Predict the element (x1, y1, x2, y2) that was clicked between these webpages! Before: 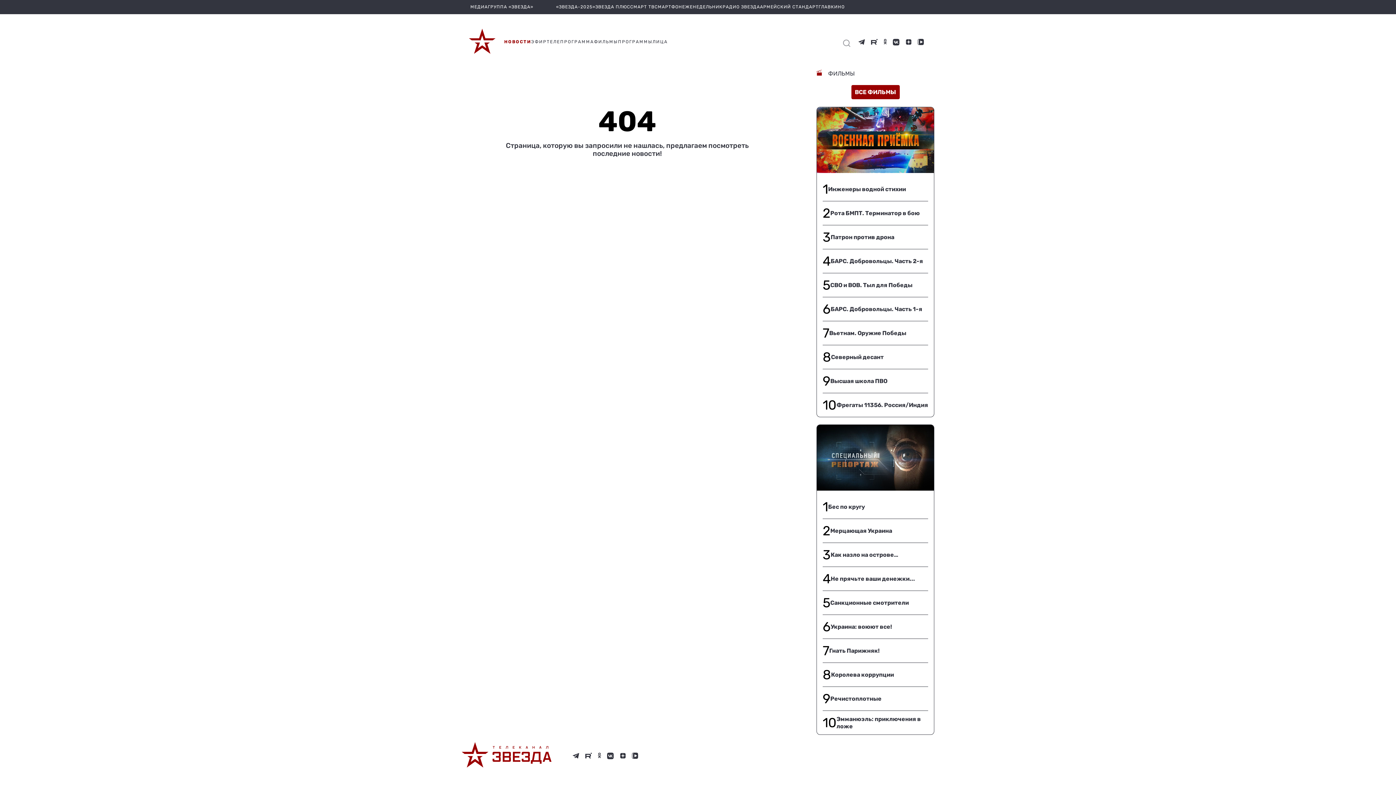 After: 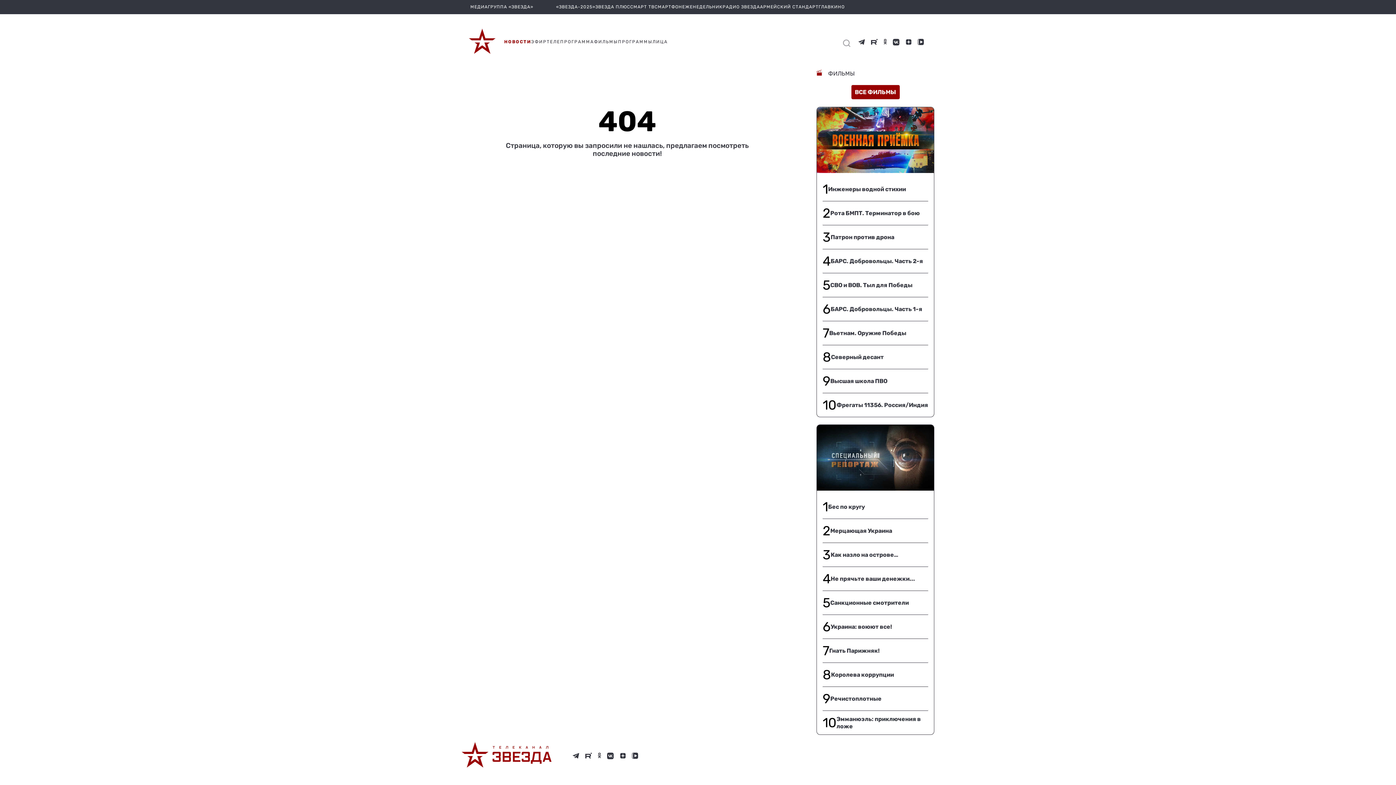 Action: bbox: (595, 4, 630, 9) label: ЗВЕЗДА ПЛЮС